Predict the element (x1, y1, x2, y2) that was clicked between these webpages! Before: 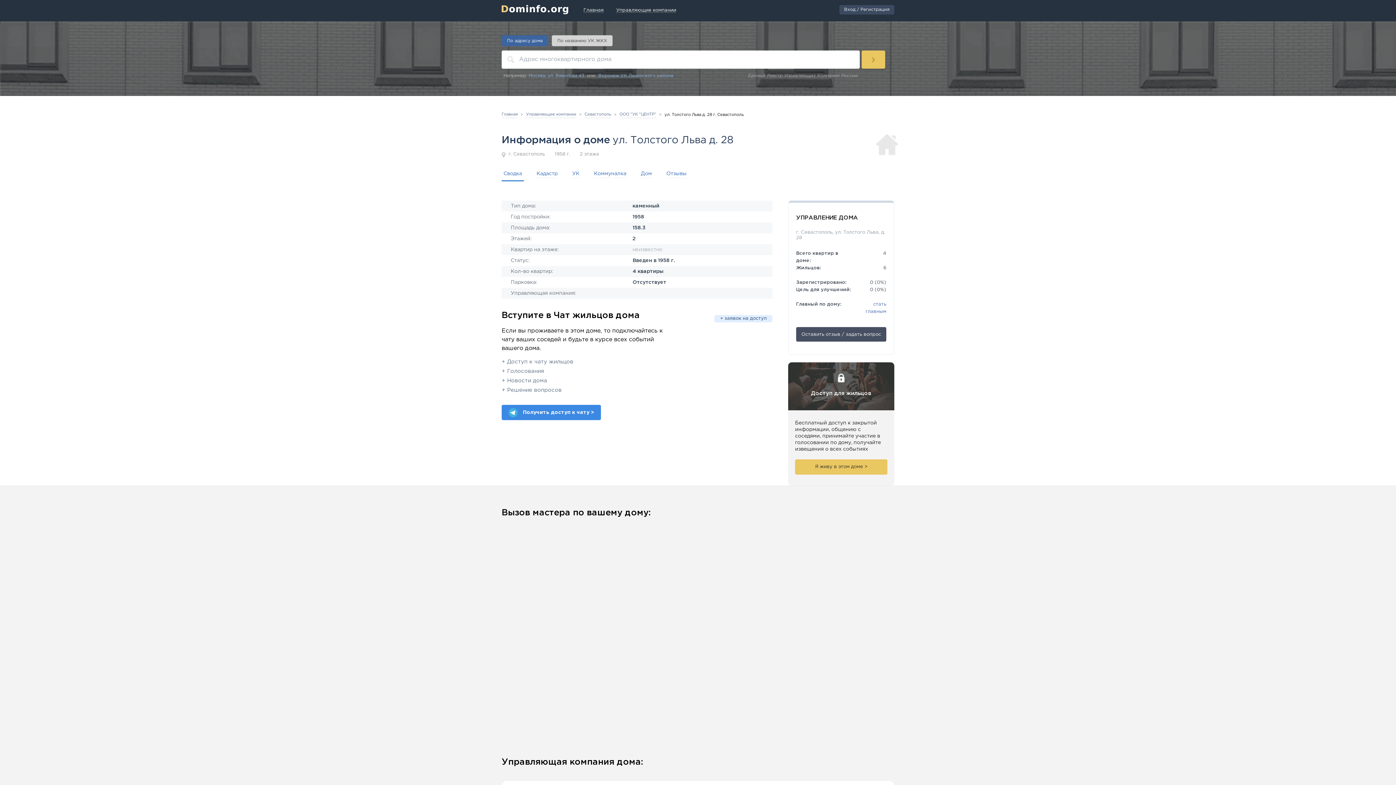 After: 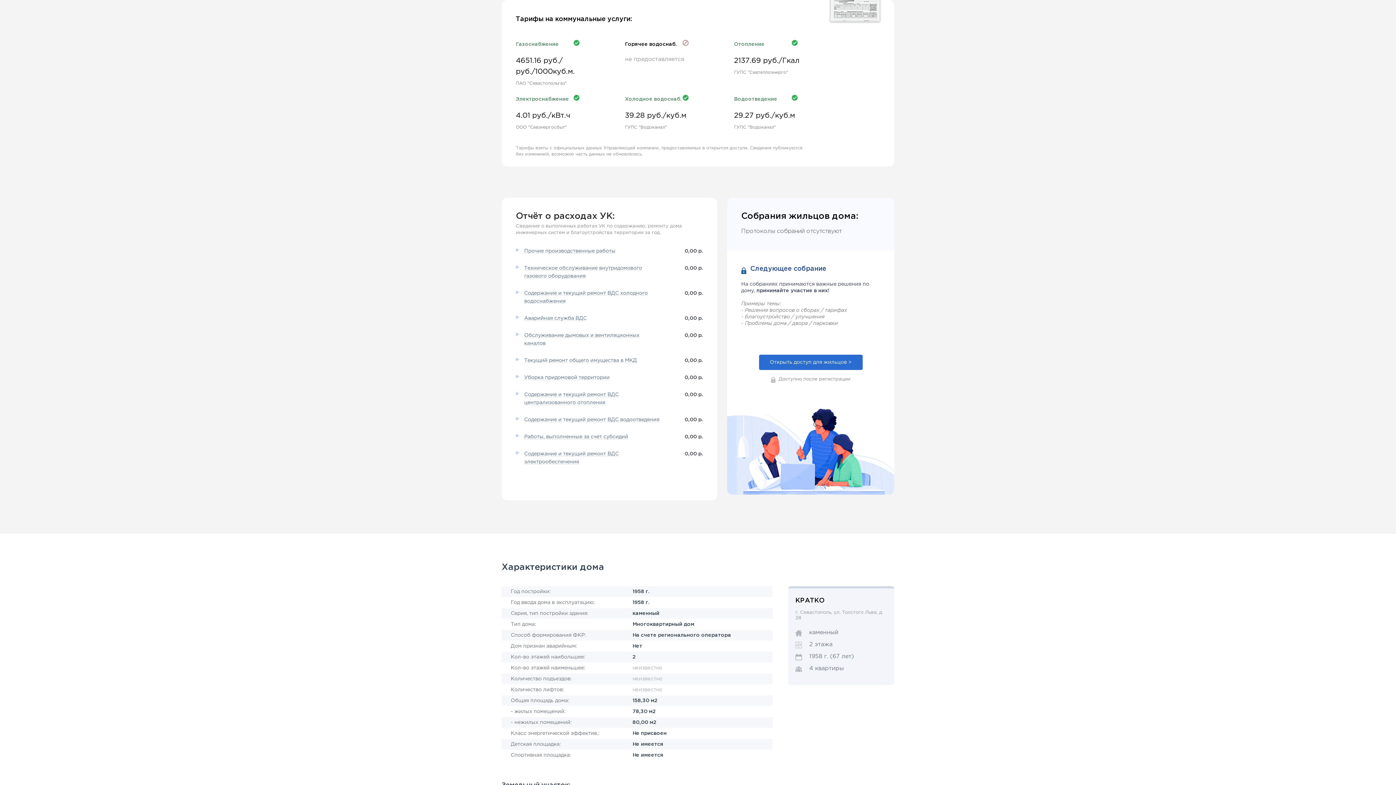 Action: label: Коммуналка bbox: (594, 170, 626, 178)